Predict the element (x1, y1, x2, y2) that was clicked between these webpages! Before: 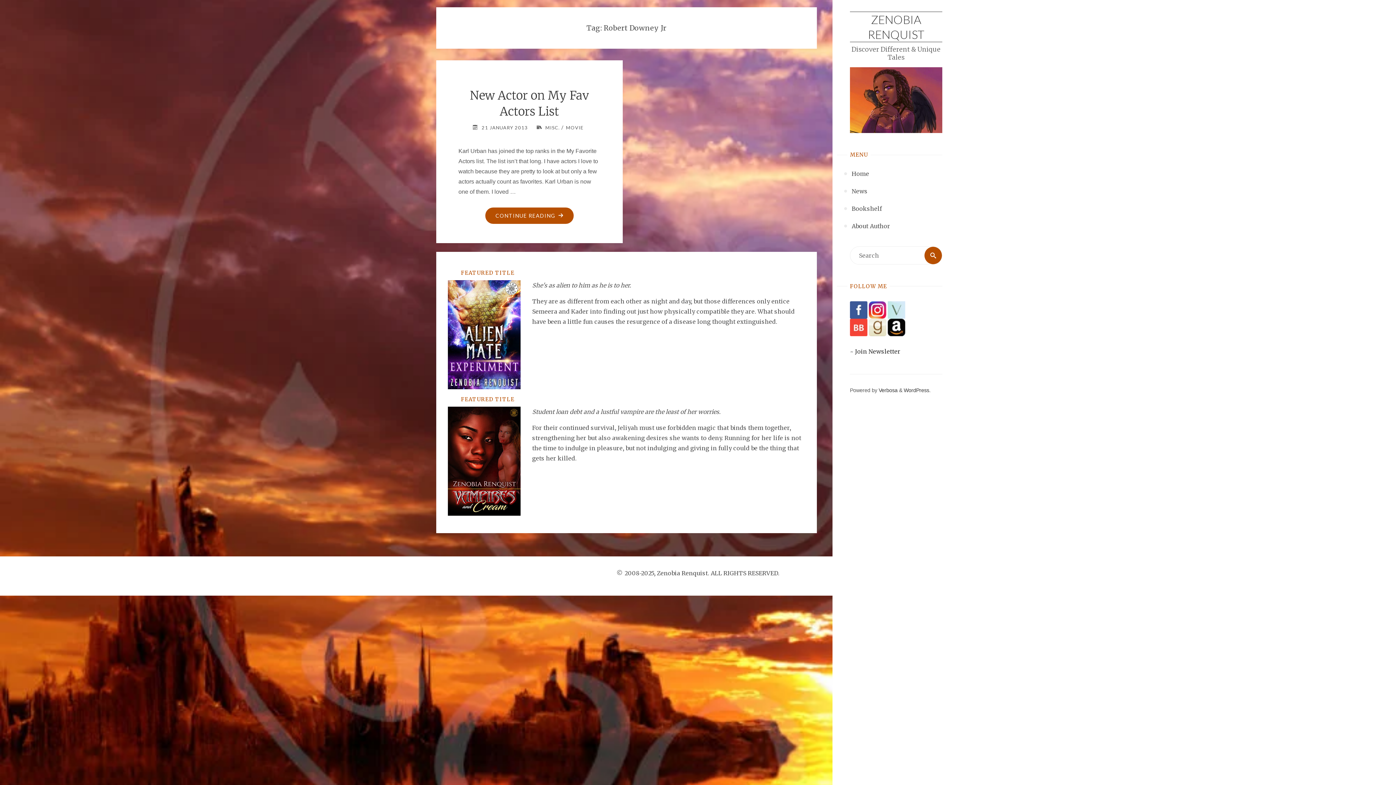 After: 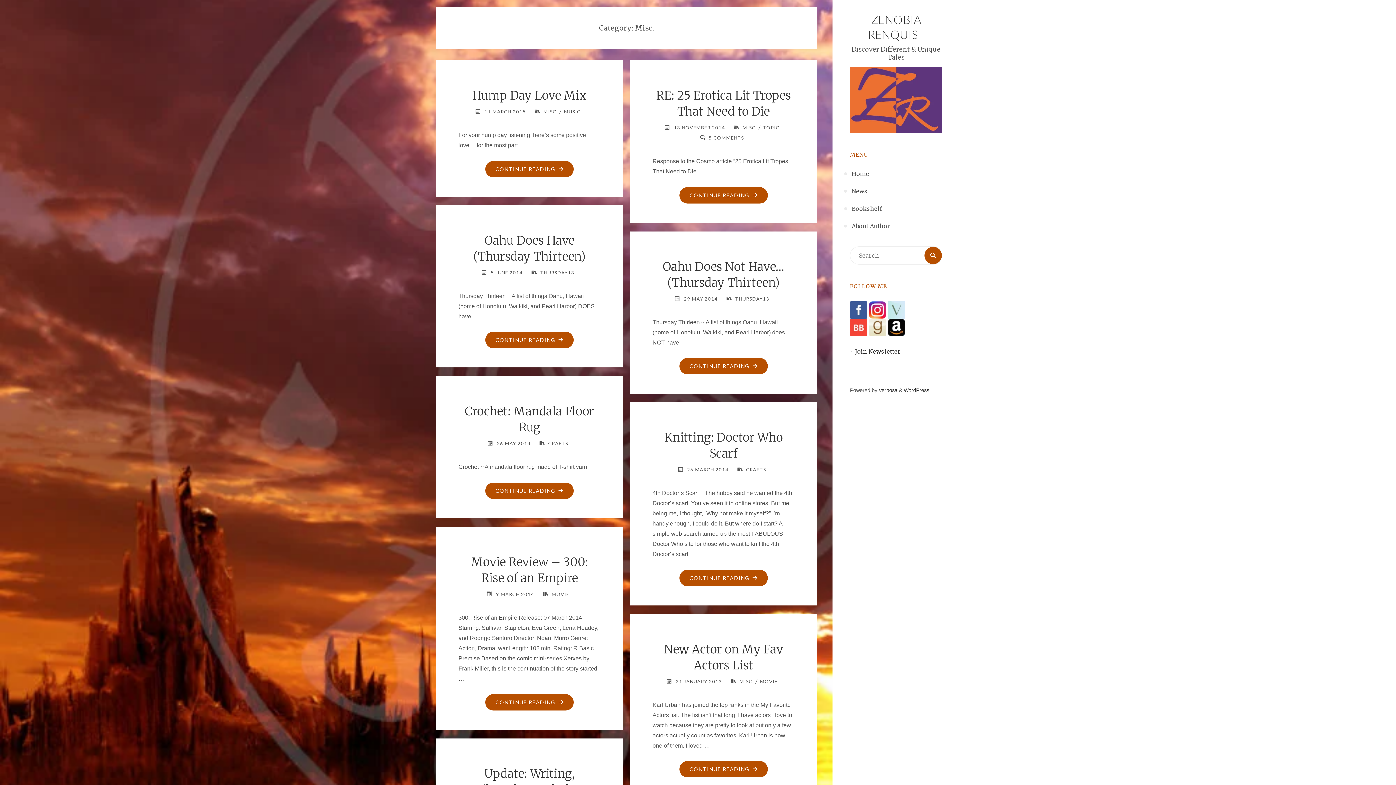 Action: bbox: (544, 124, 560, 130) label: MISC.